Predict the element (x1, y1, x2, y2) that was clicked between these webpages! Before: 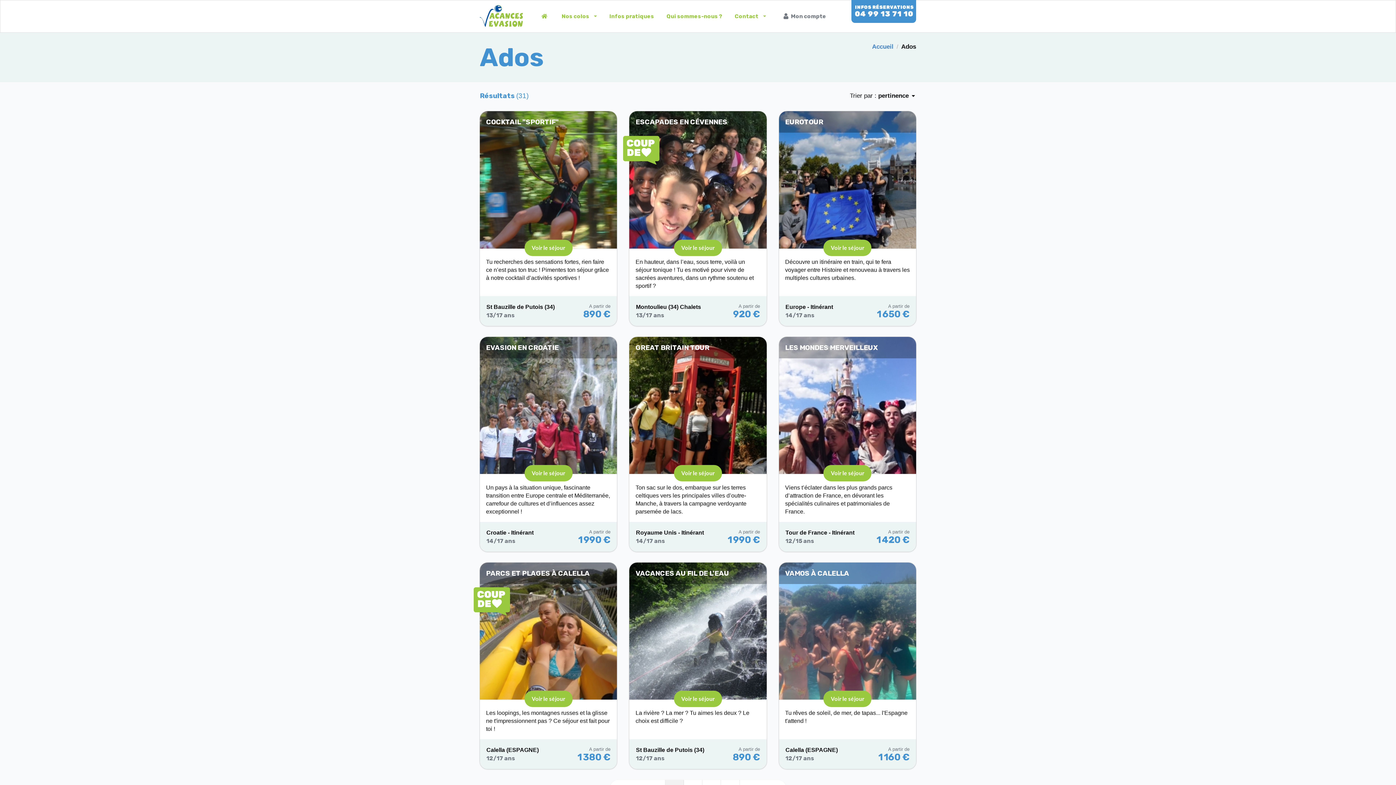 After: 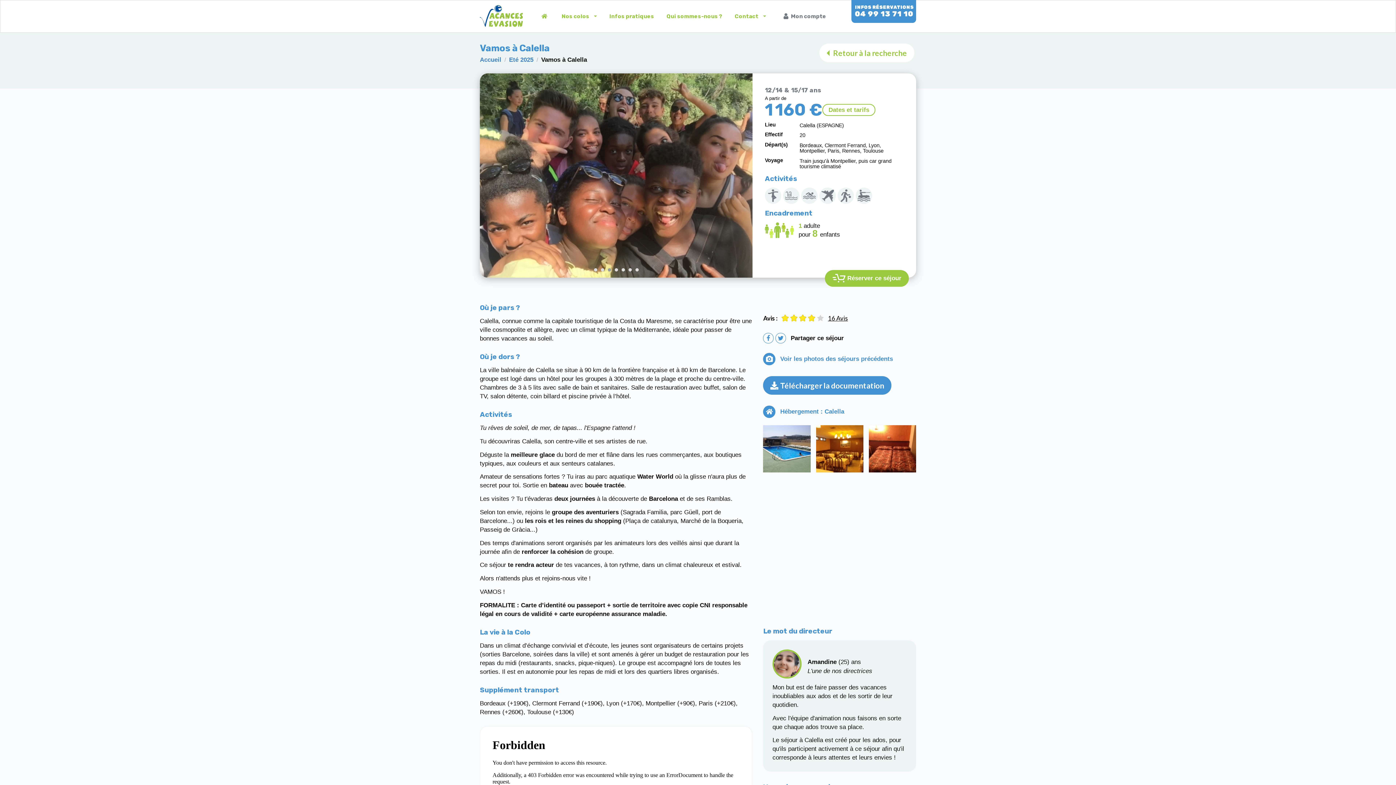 Action: bbox: (823, 691, 871, 707) label: Voir le séjour